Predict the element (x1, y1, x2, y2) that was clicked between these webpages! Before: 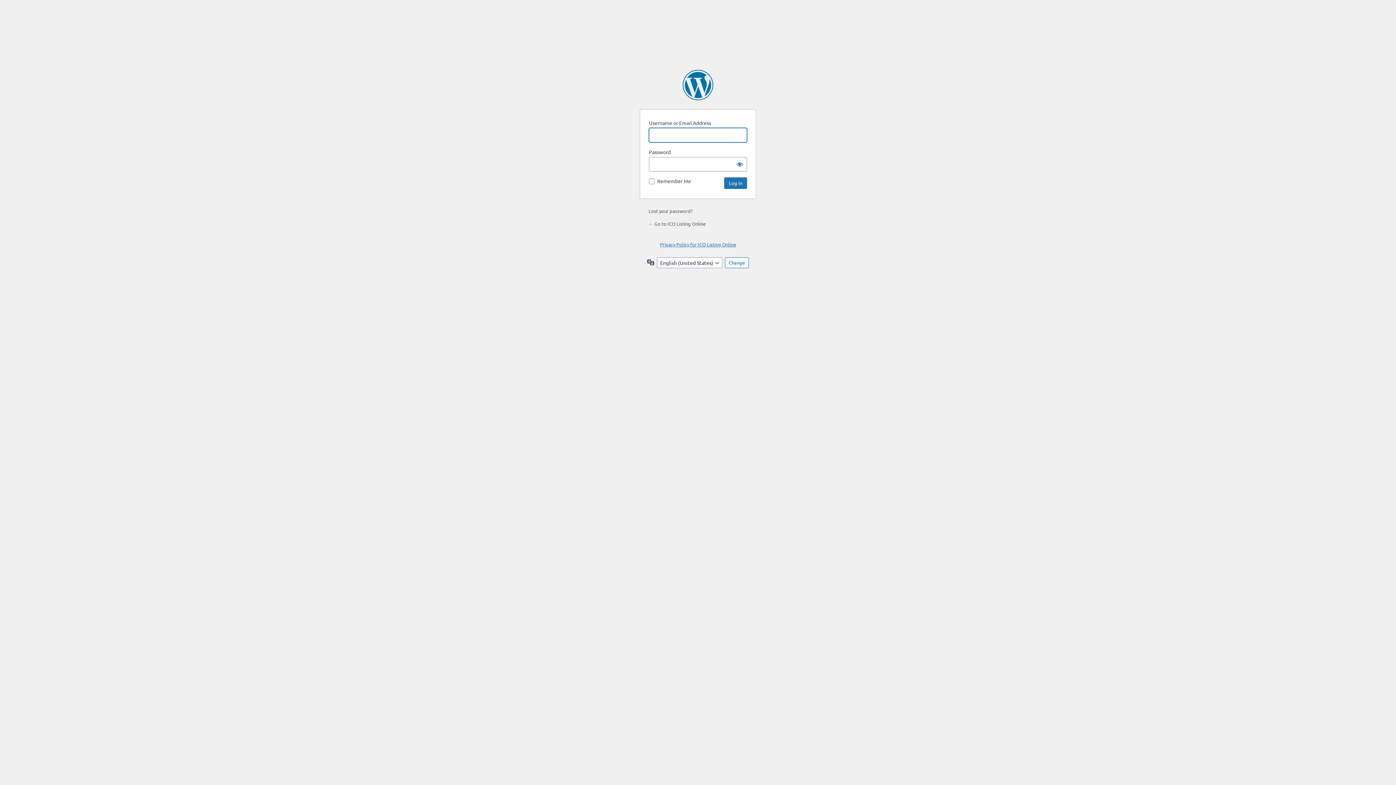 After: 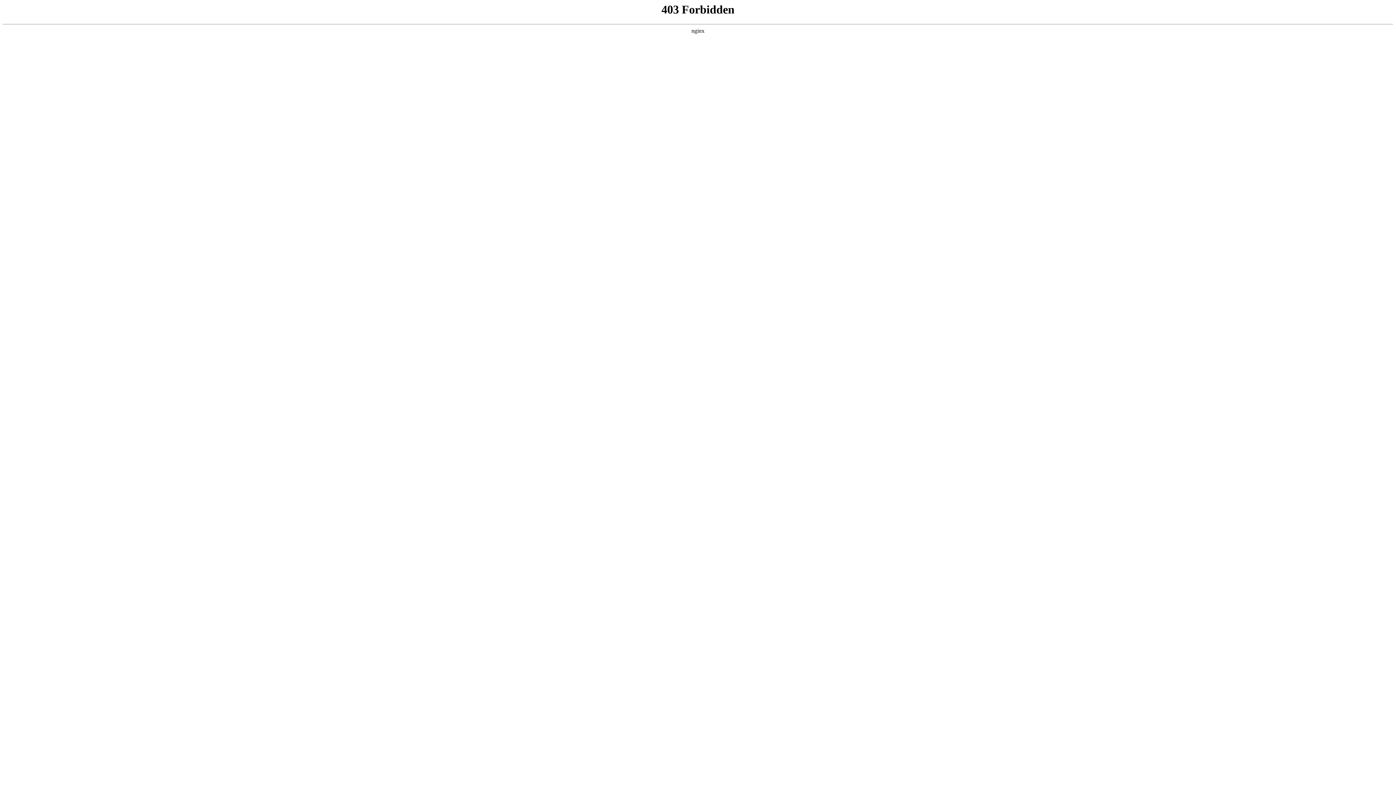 Action: bbox: (682, 69, 713, 100) label: Powered by WordPress